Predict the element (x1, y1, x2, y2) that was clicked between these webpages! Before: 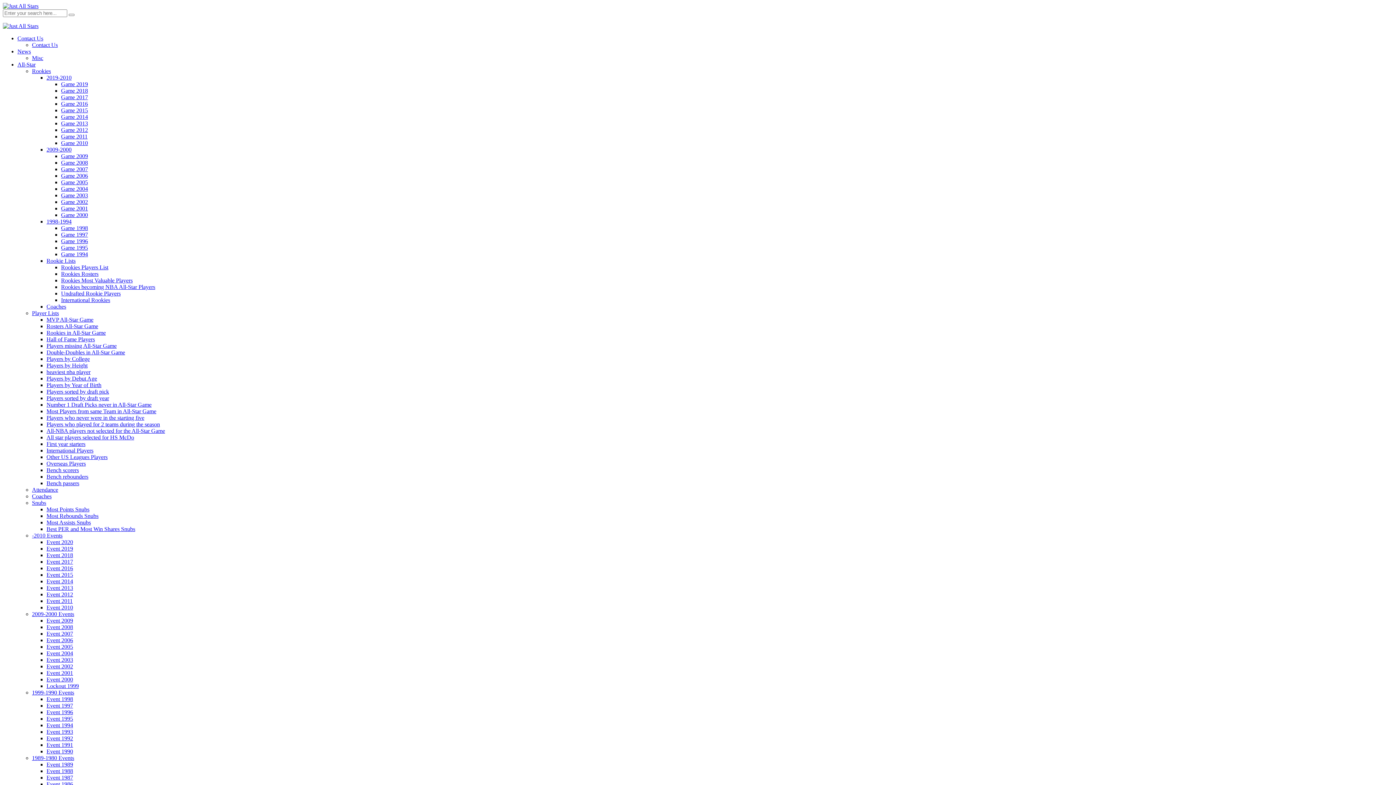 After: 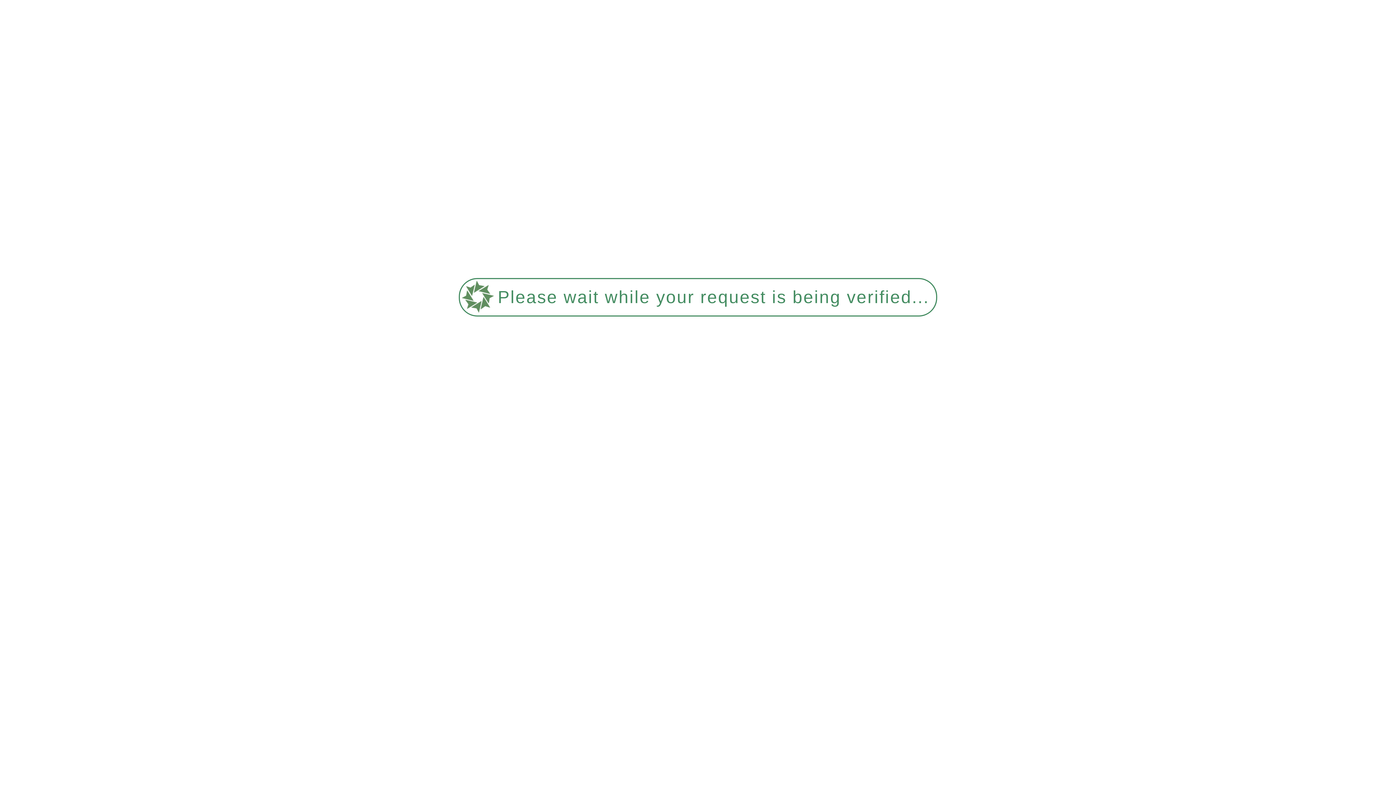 Action: bbox: (46, 676, 73, 682) label: Event 2000